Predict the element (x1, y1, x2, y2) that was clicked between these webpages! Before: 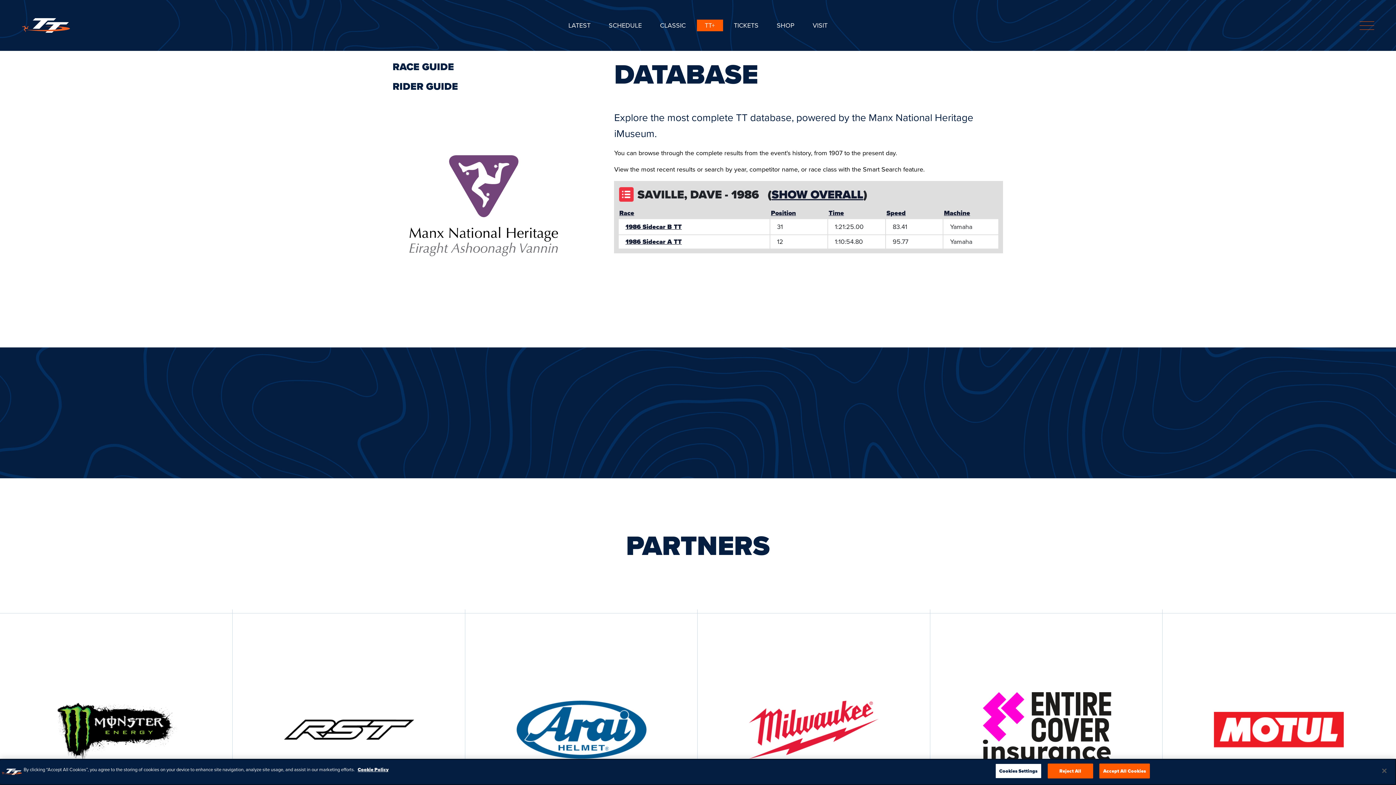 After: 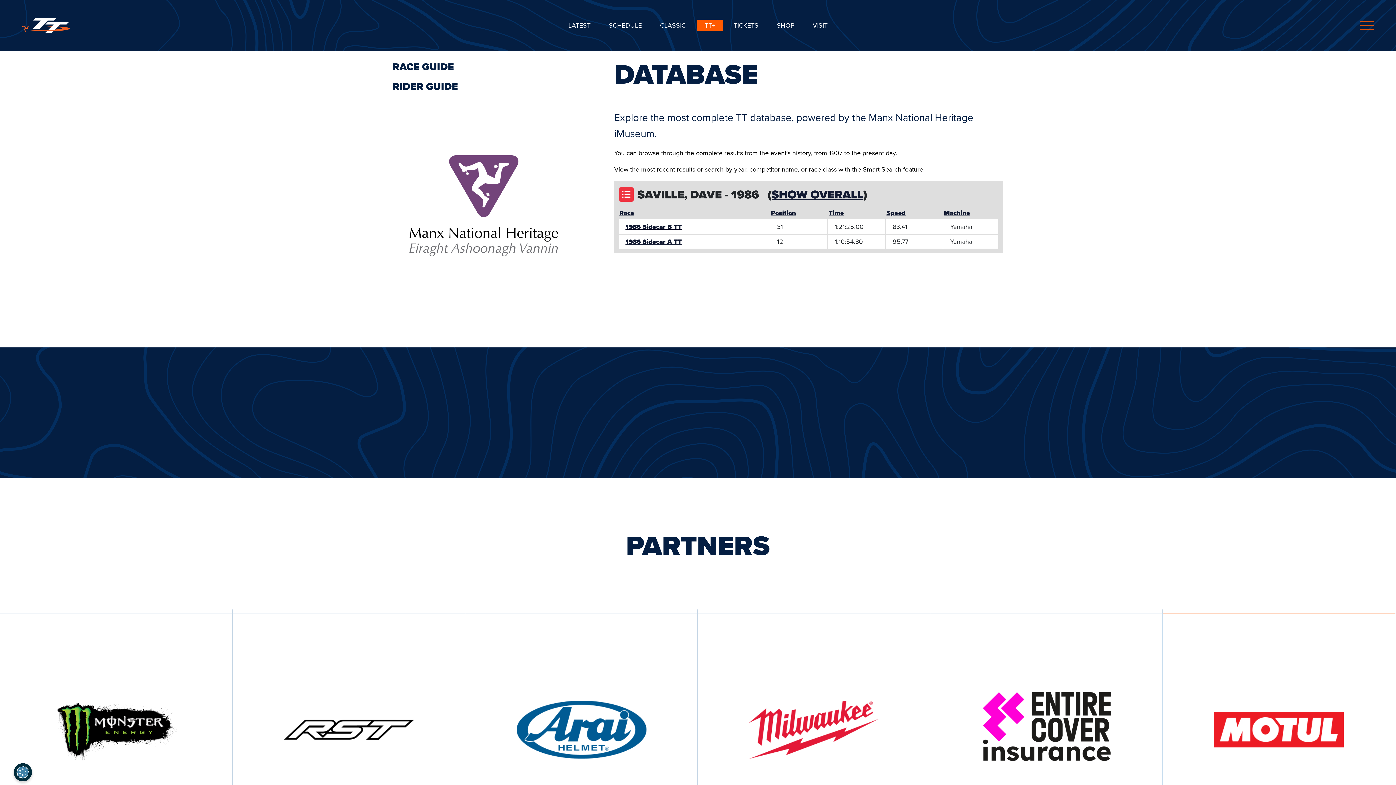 Action: bbox: (1376, 763, 1392, 779) label: Close